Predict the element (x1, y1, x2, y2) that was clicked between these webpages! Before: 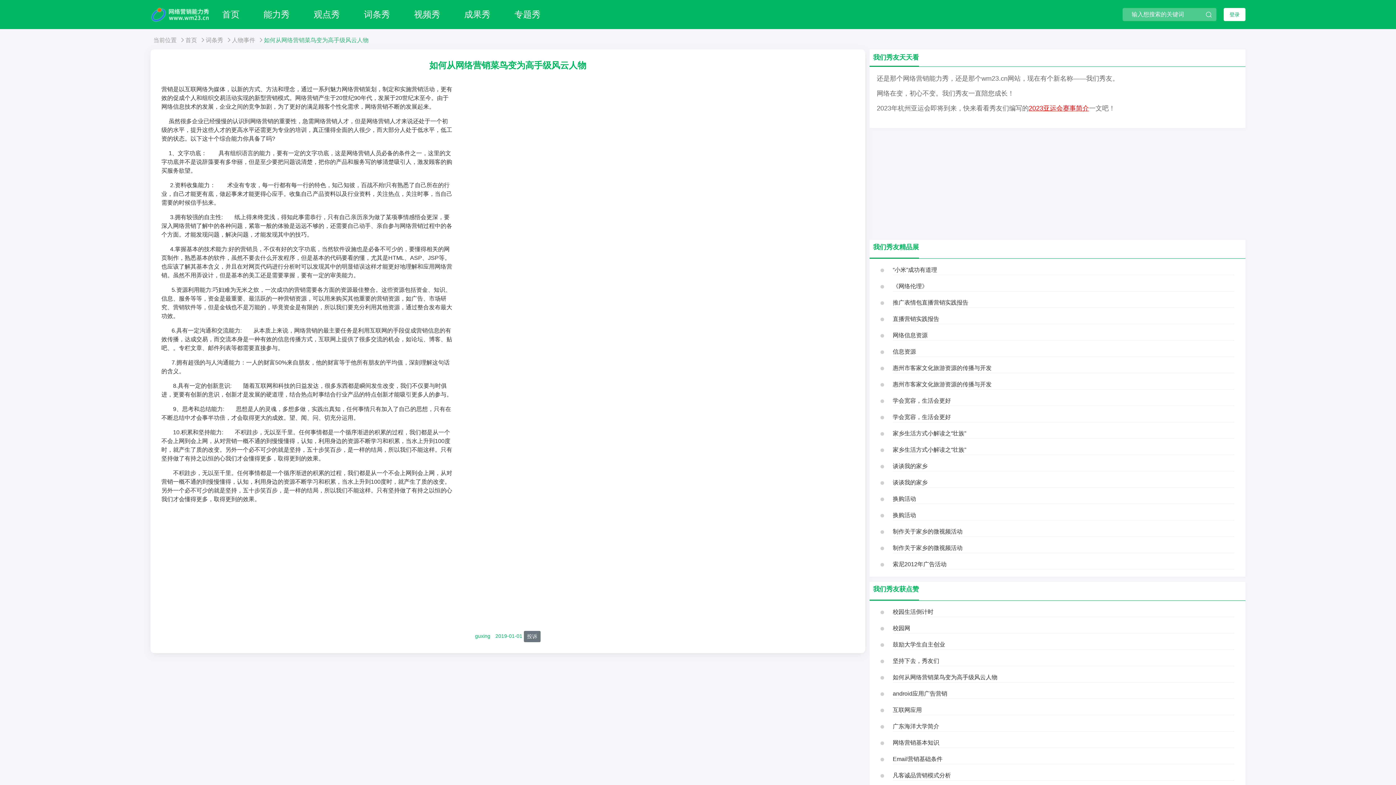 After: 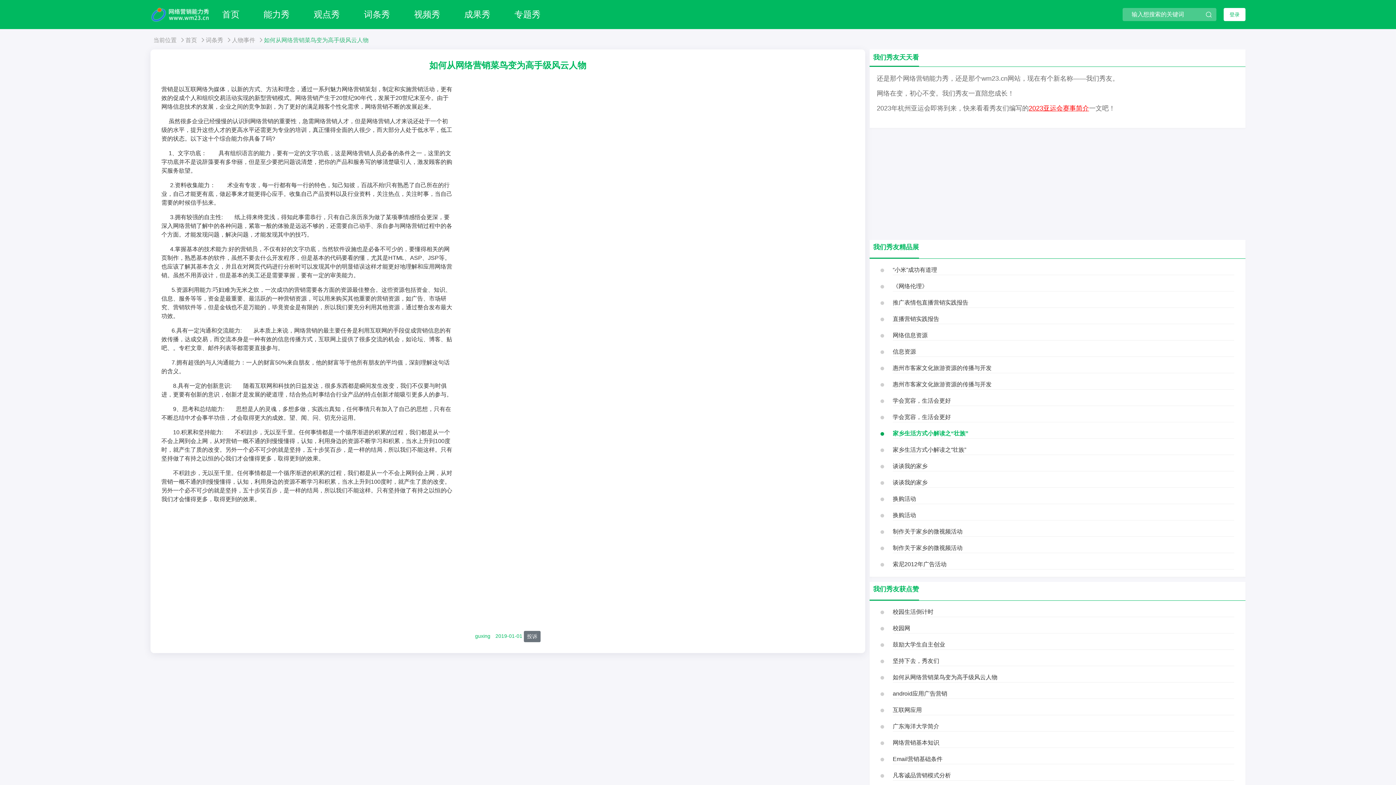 Action: bbox: (892, 429, 1234, 437) label: 家乡生活方式小解读之“壮族”